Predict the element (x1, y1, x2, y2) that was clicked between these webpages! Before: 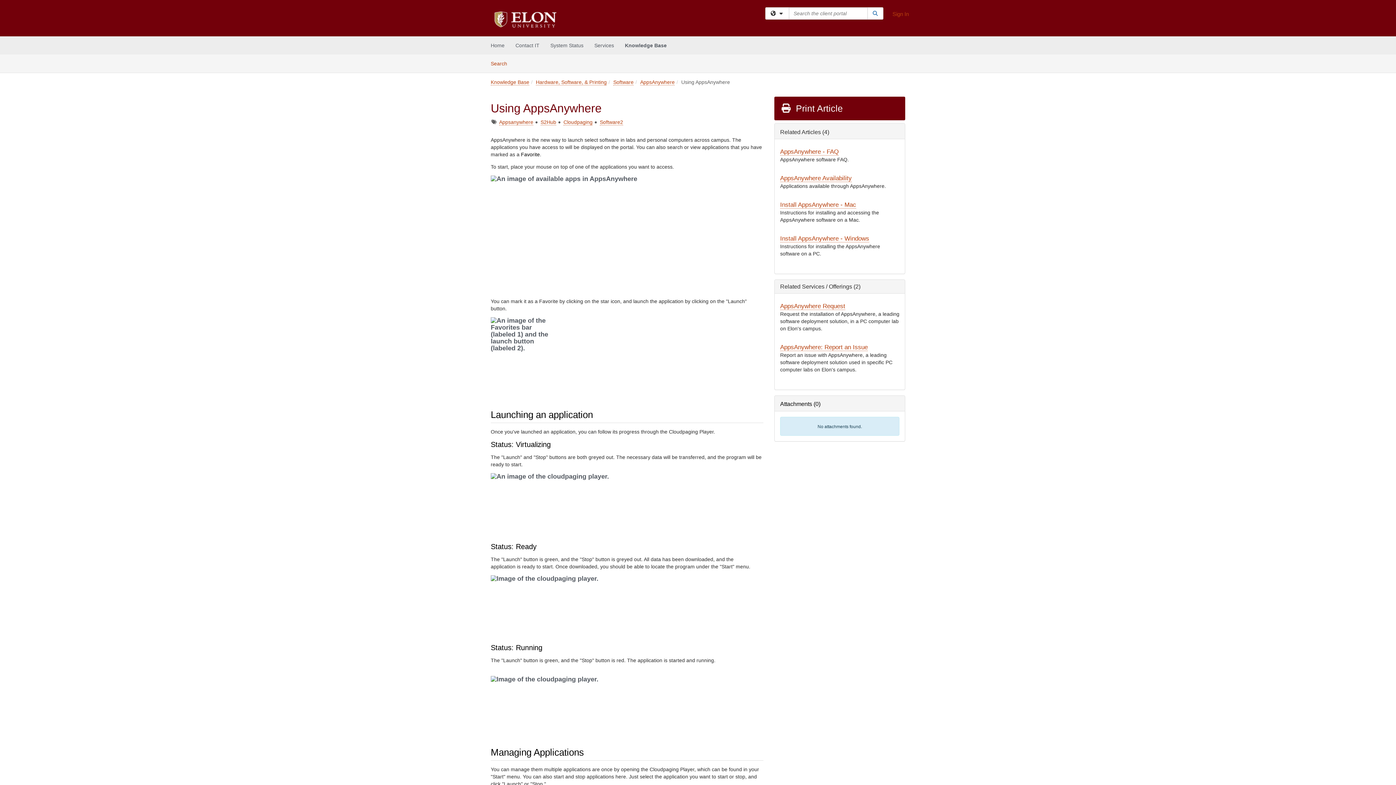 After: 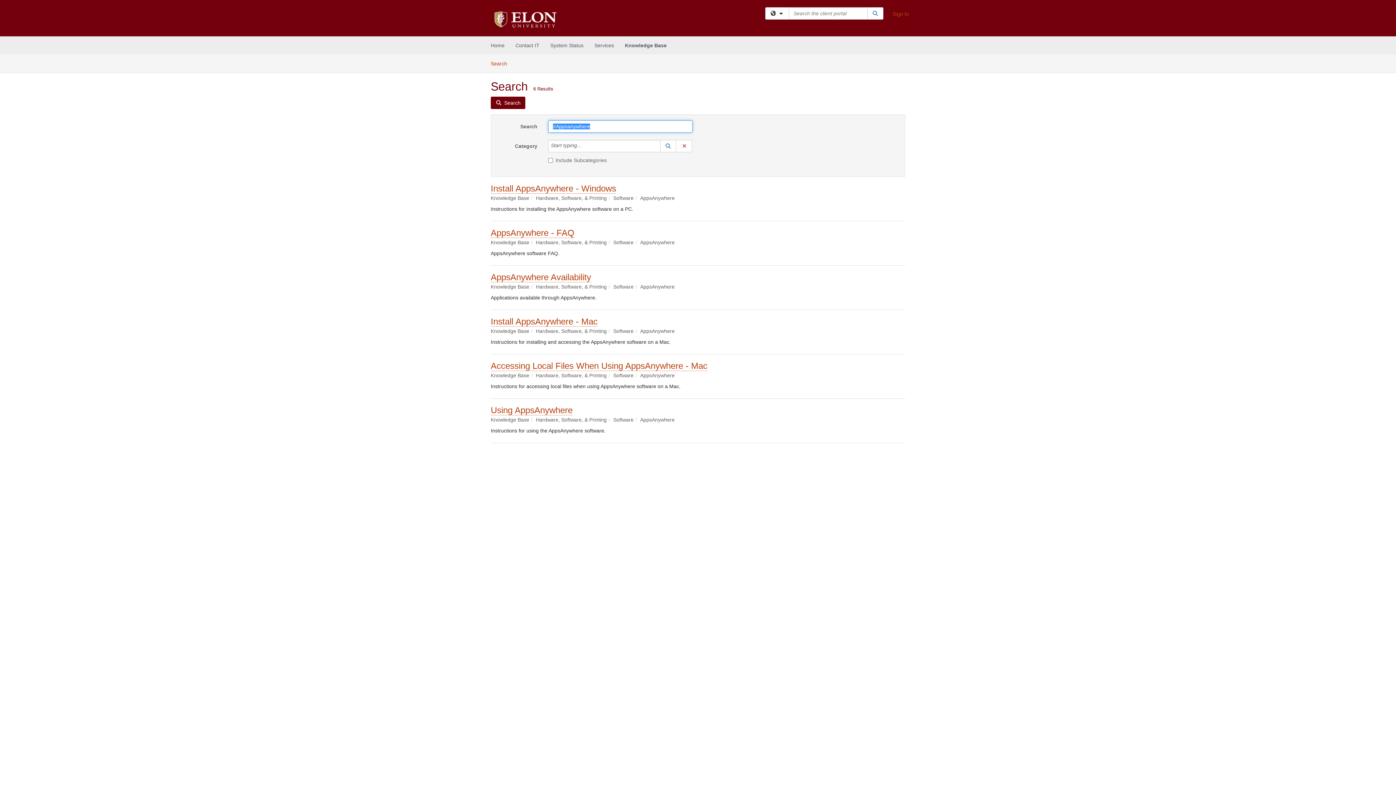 Action: bbox: (499, 119, 533, 125) label: Appsanywhere